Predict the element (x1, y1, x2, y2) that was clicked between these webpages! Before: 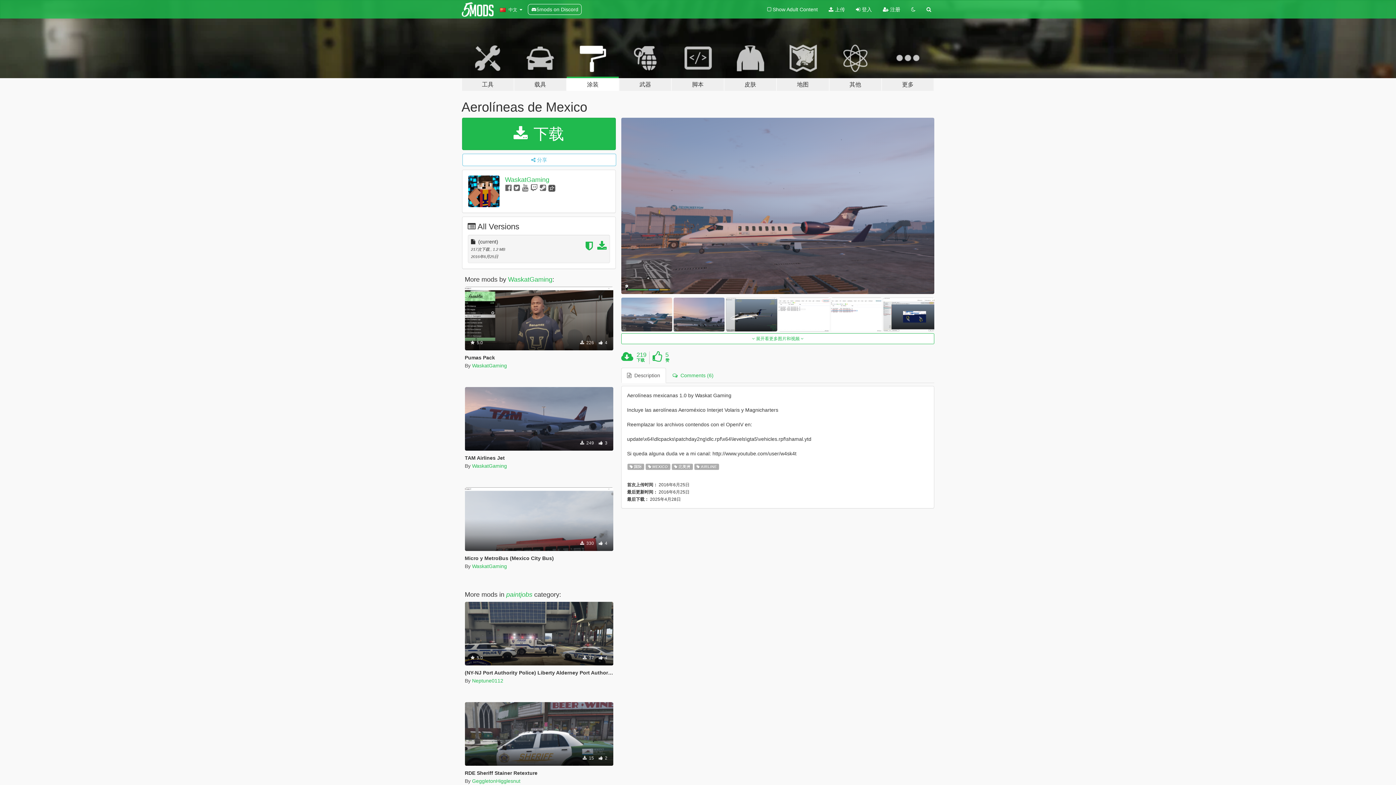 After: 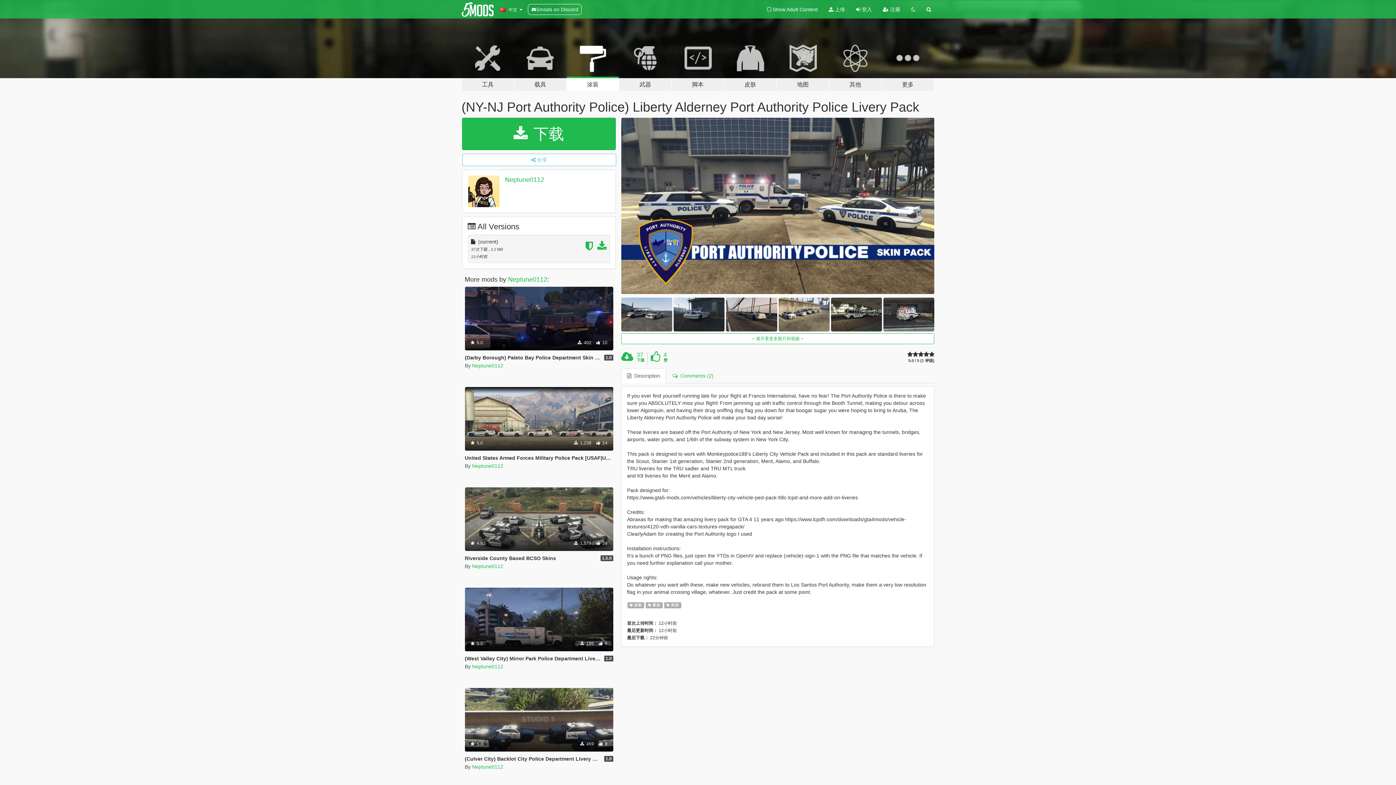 Action: bbox: (464, 602, 613, 665) label: 涂装
紧急
美国
 5.0
 37  4